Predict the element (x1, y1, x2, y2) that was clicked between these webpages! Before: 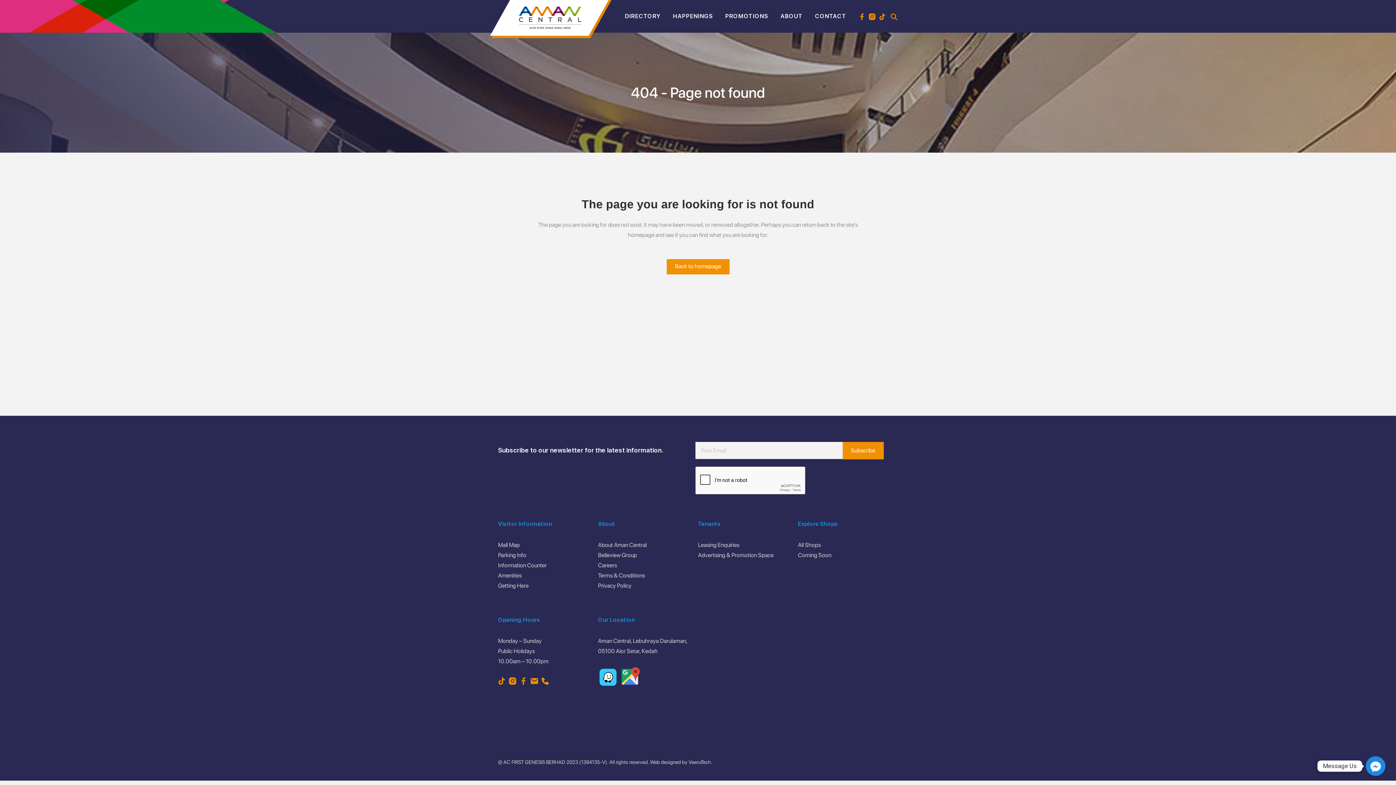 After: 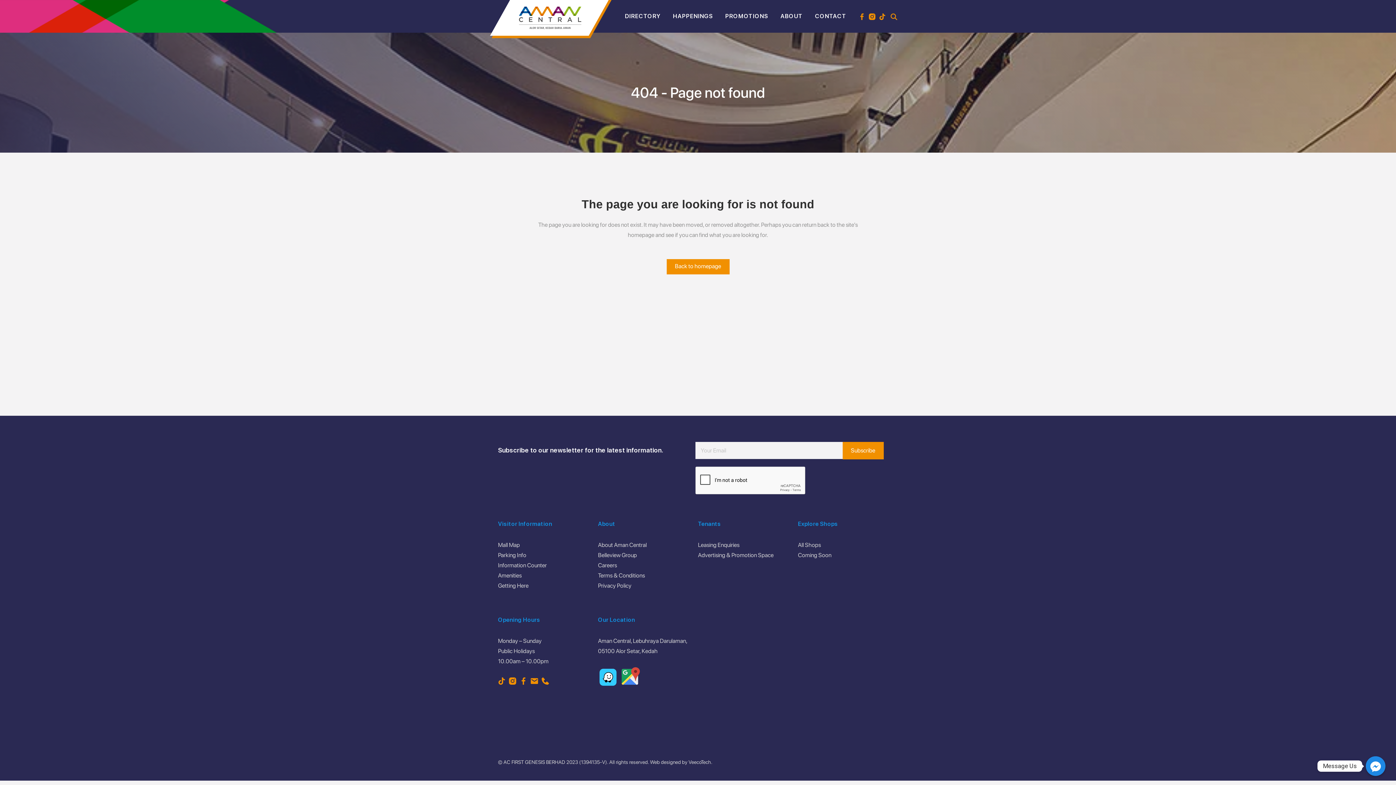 Action: bbox: (1366, 756, 1385, 776) label: Message Us